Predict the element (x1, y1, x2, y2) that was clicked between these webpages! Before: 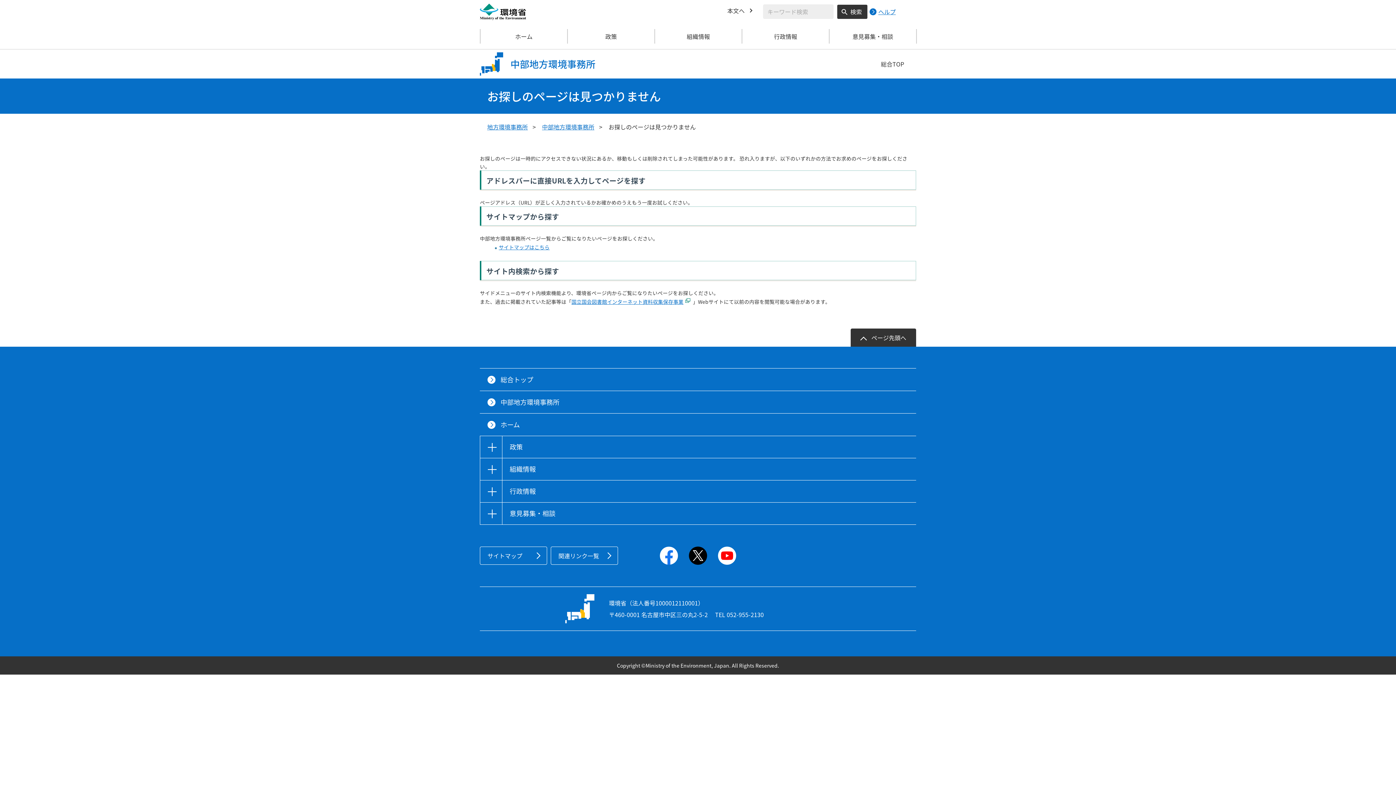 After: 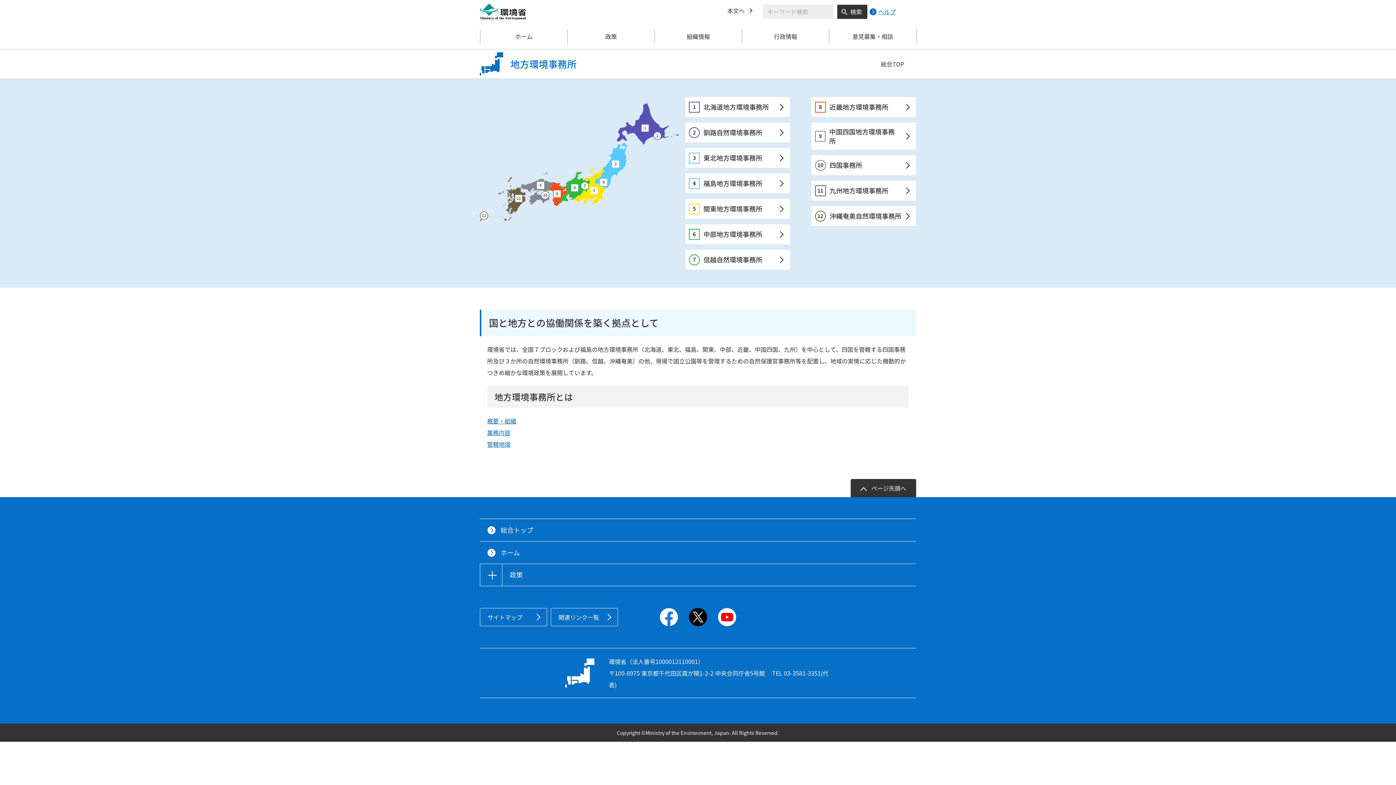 Action: bbox: (487, 122, 528, 131) label: 地方環境事務所